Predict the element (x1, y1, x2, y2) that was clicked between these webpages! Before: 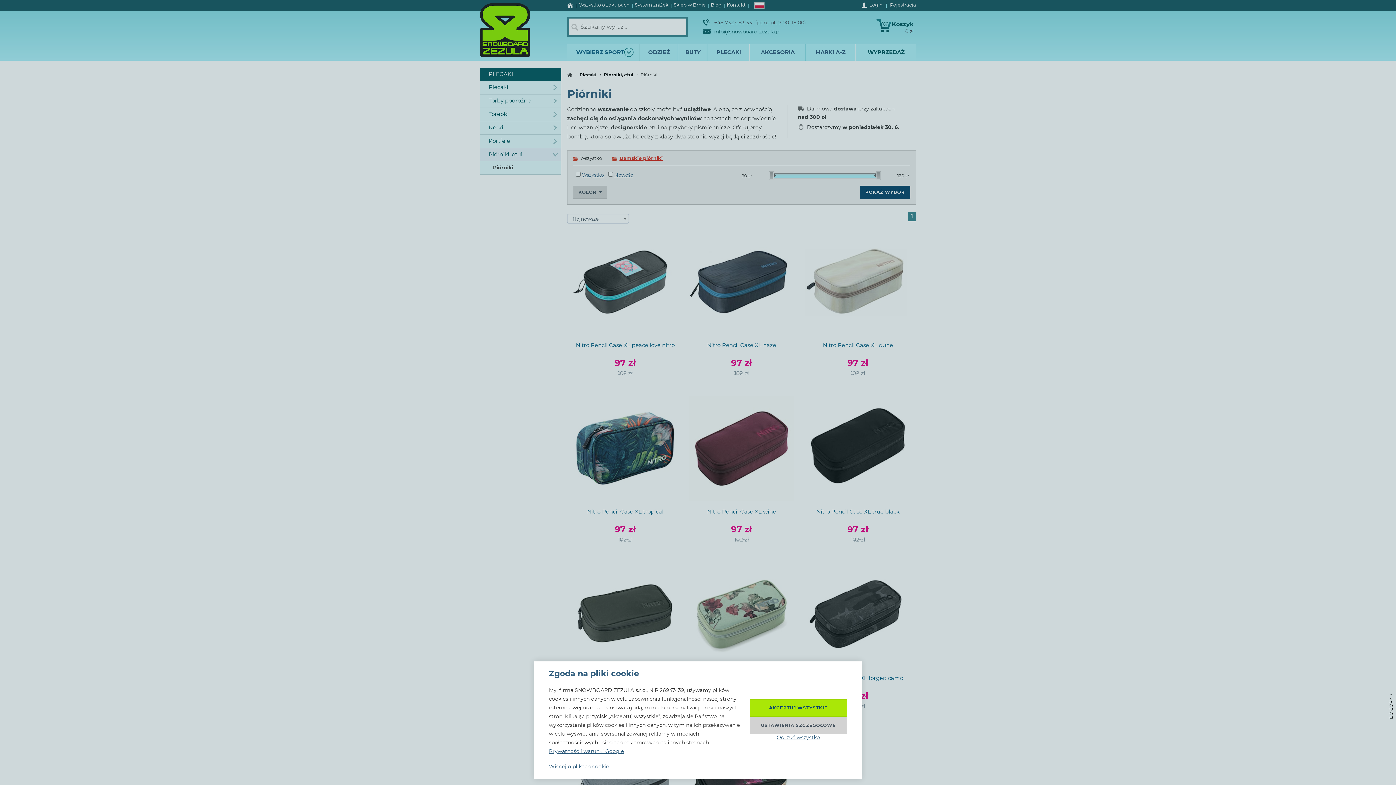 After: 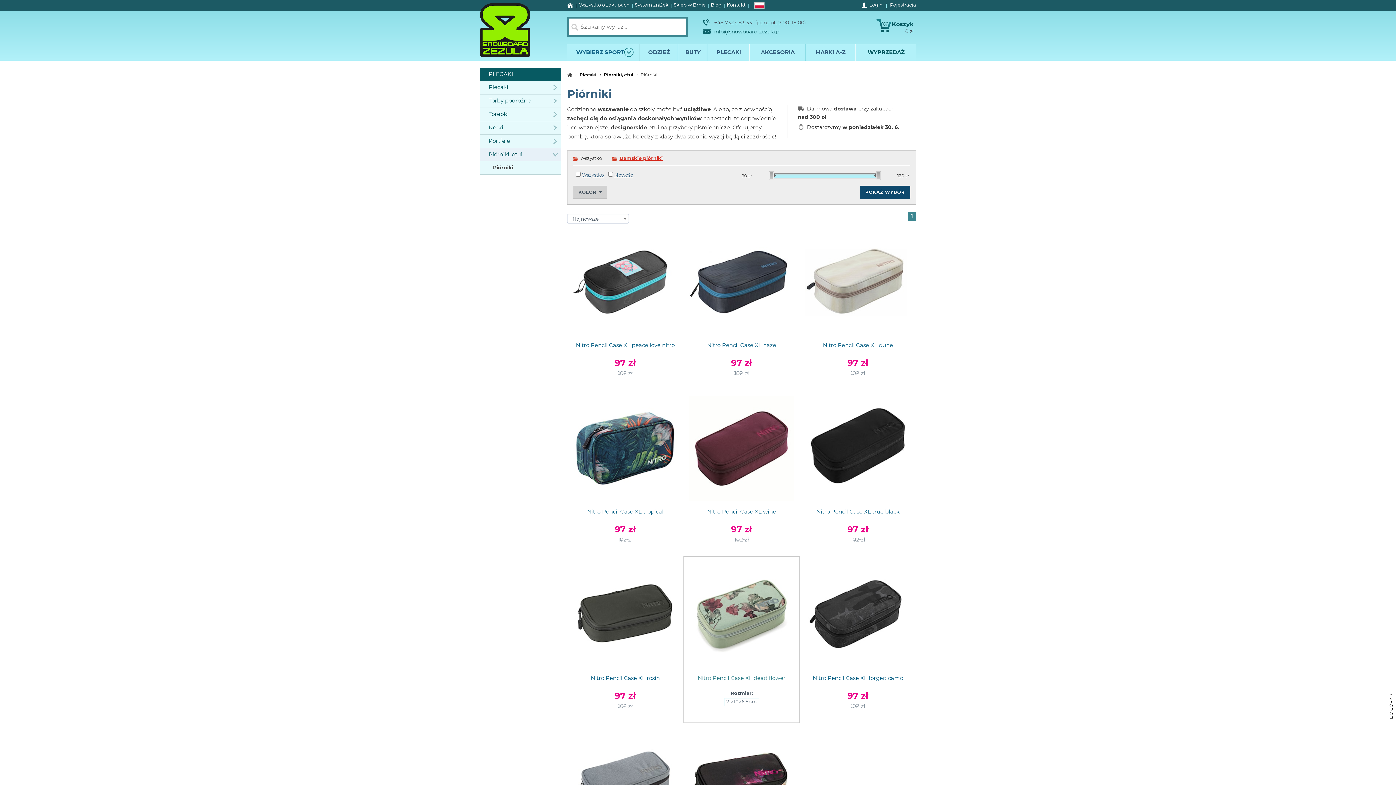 Action: label: AKCEPTUJ WSZYSTKIE bbox: (749, 699, 847, 717)